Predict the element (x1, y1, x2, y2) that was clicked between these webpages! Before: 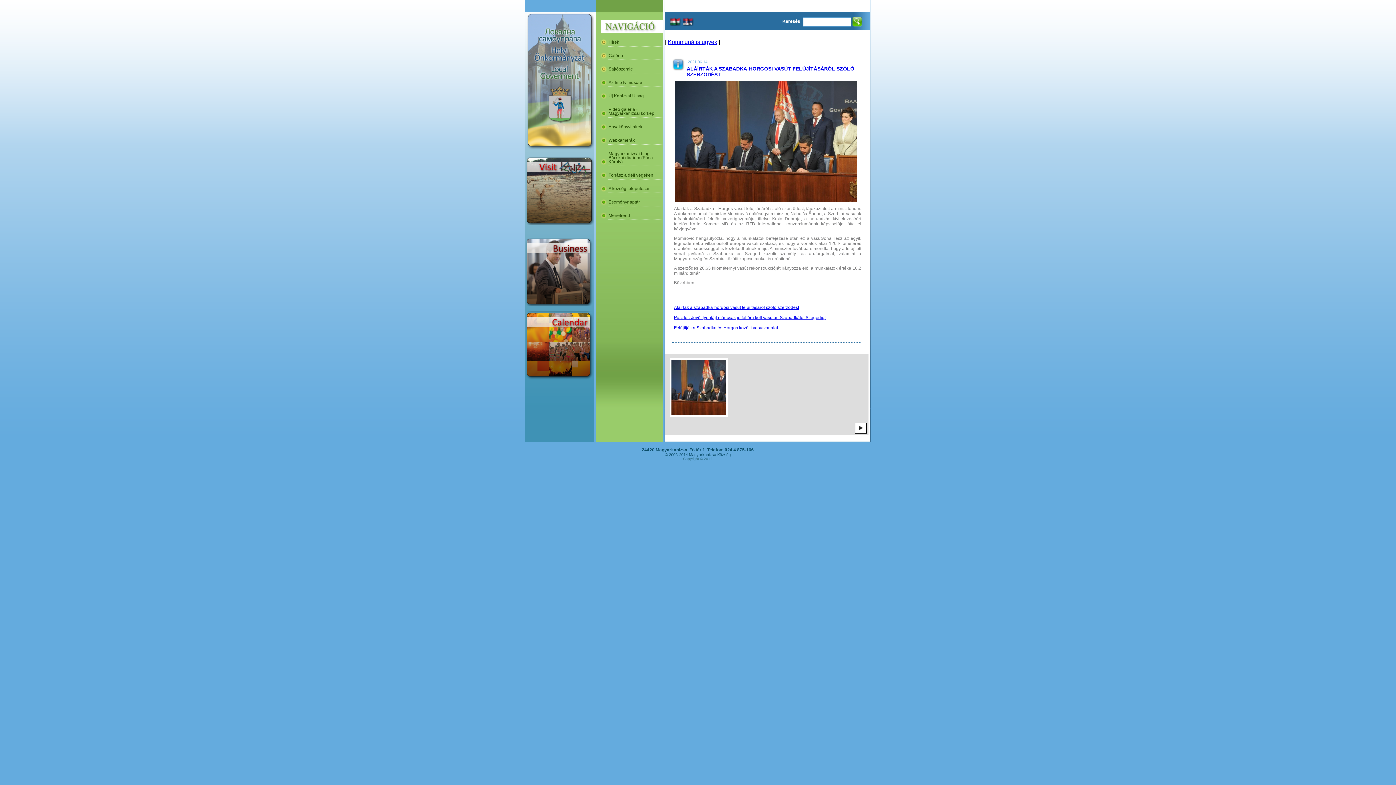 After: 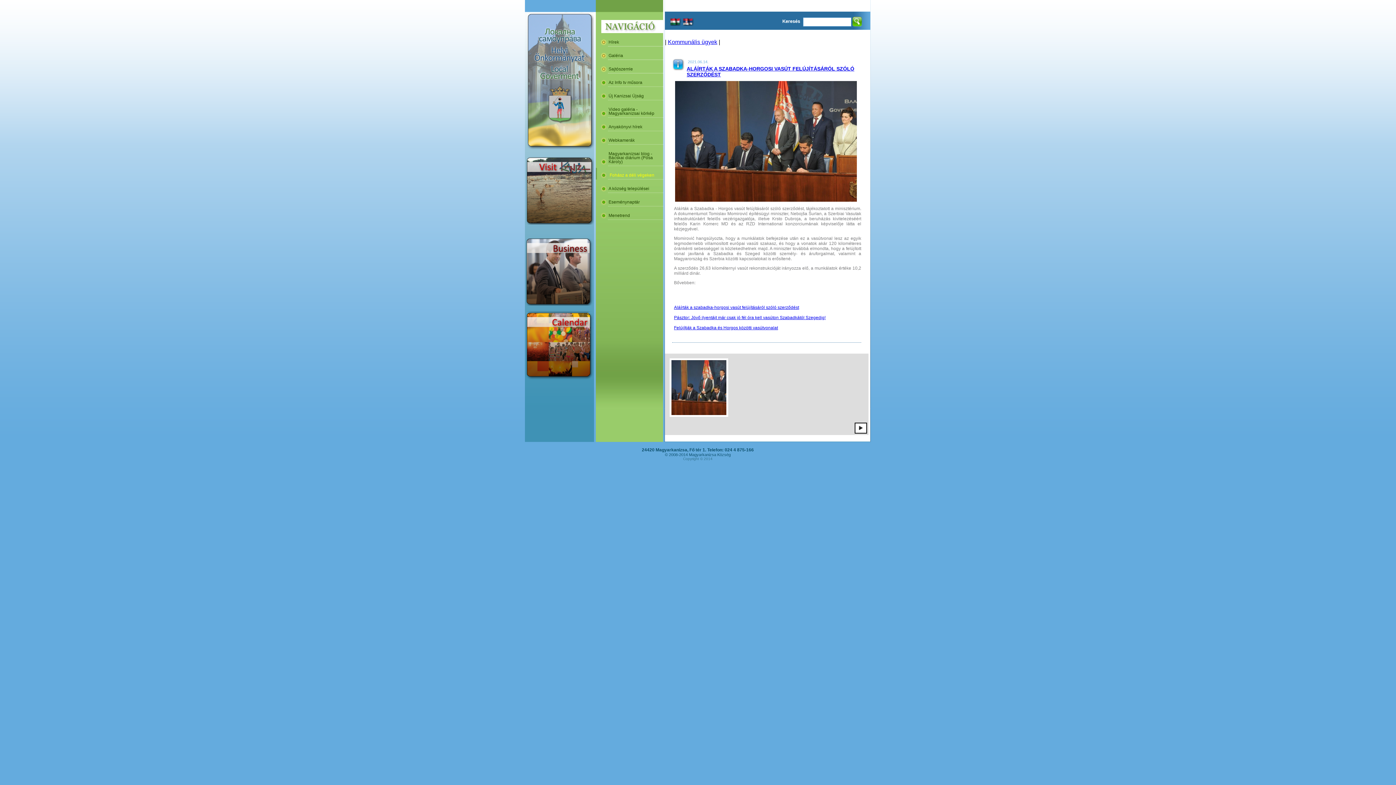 Action: label: Fohász a déli végeken bbox: (596, 168, 663, 179)